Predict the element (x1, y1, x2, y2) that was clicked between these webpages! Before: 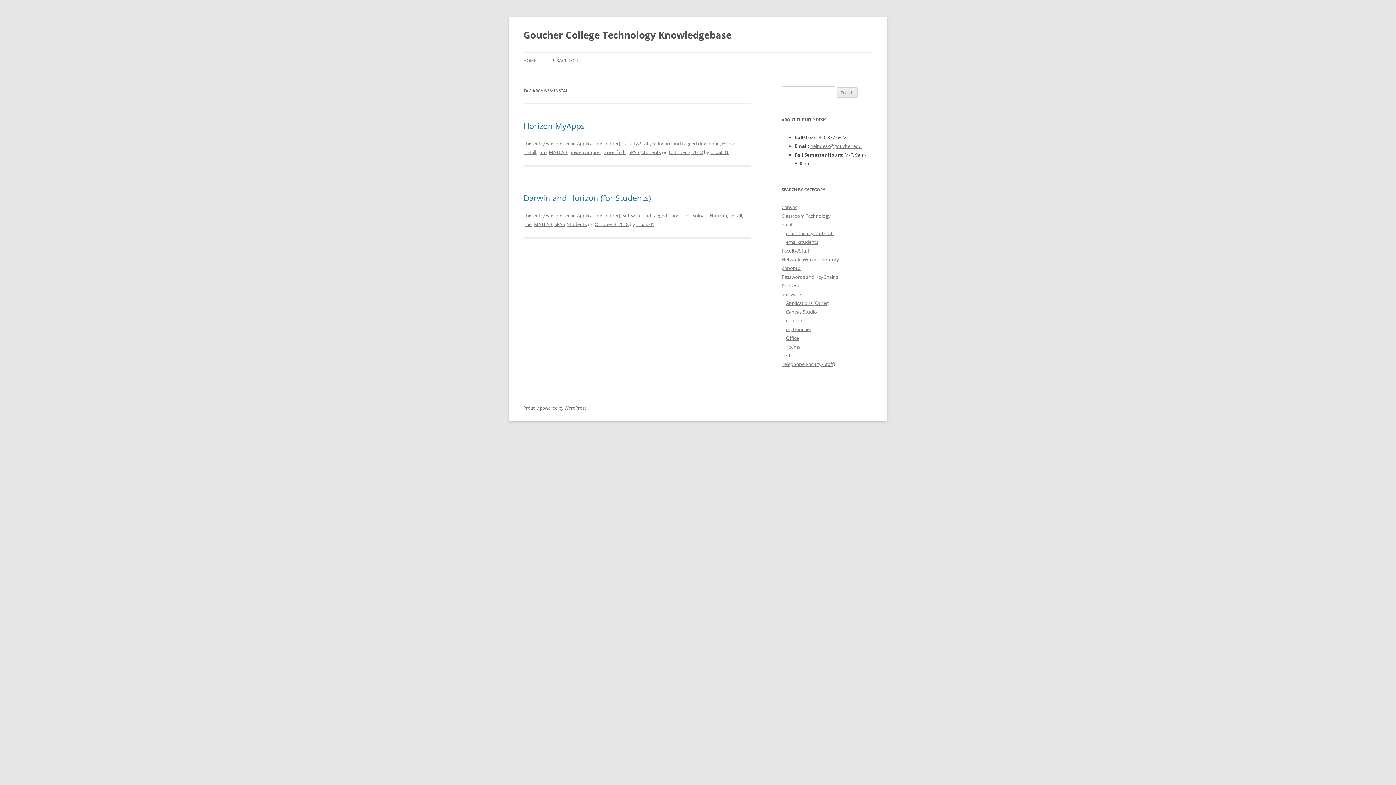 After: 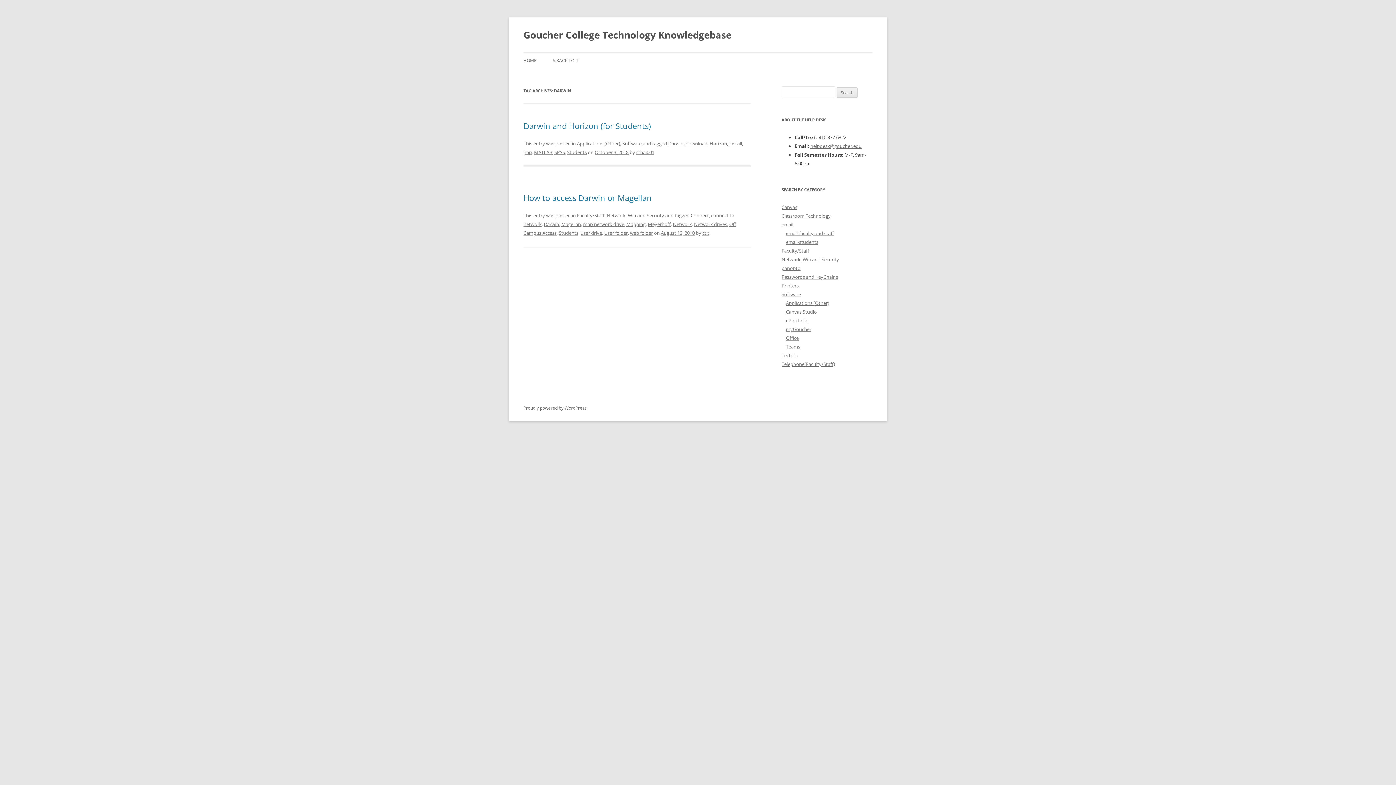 Action: label: Darwin bbox: (668, 212, 683, 218)